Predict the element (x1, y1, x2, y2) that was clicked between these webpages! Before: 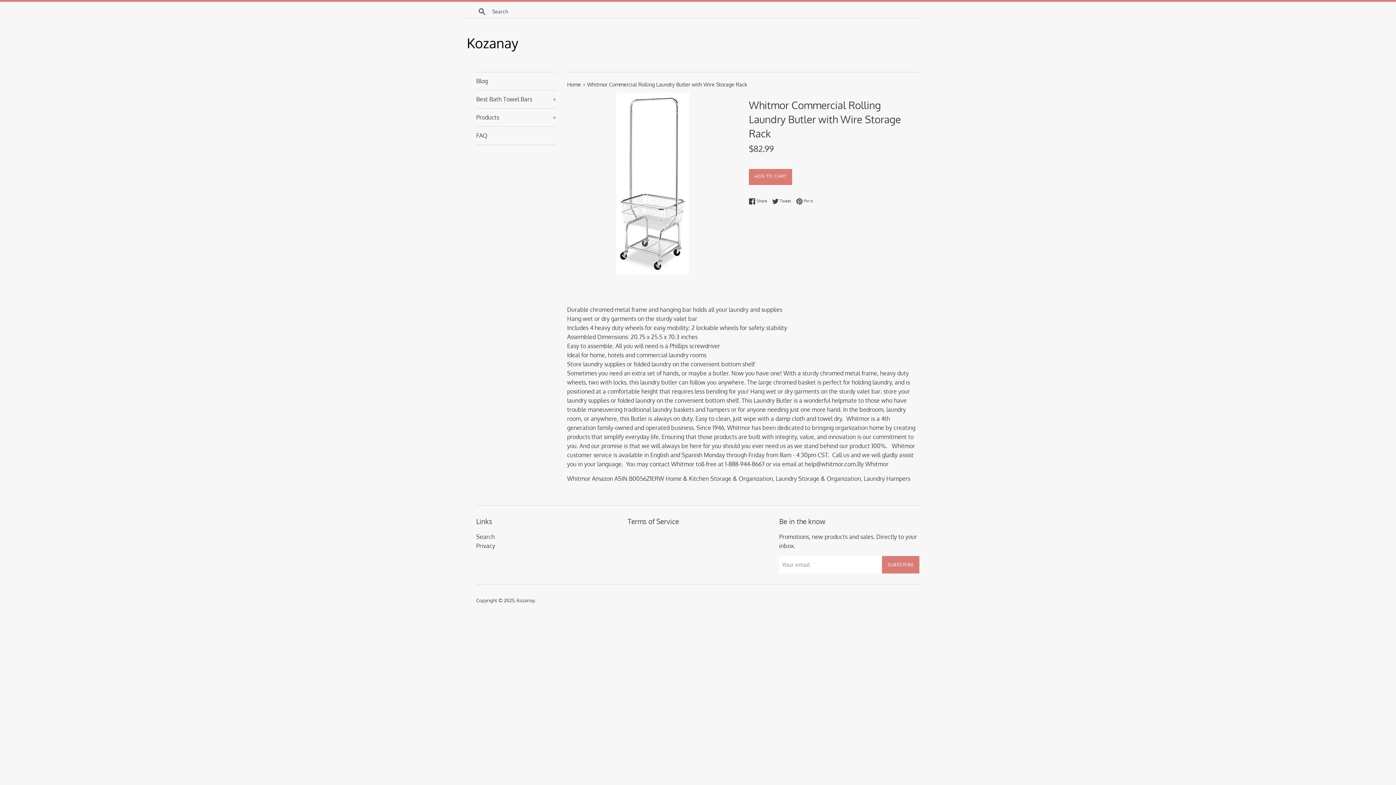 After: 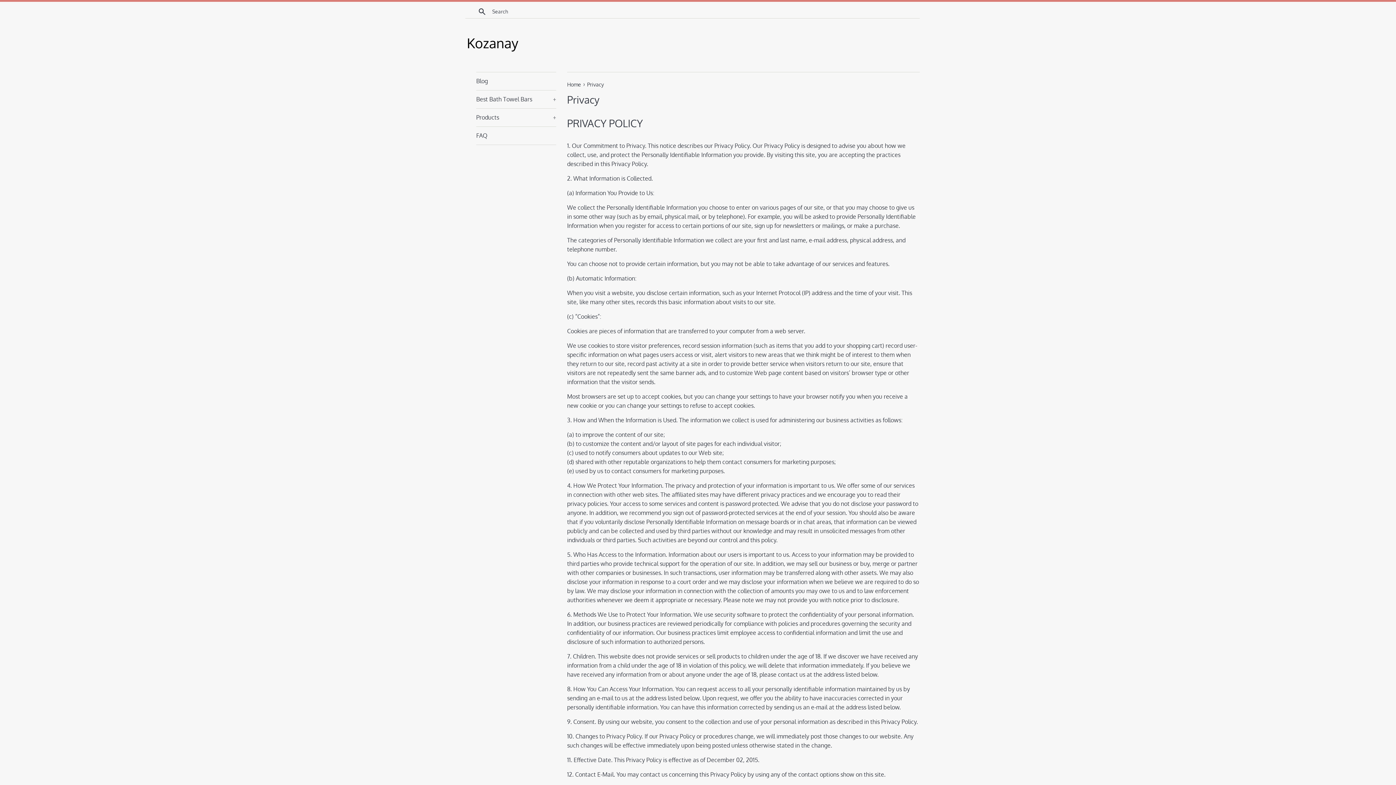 Action: label: Privacy bbox: (476, 542, 495, 549)